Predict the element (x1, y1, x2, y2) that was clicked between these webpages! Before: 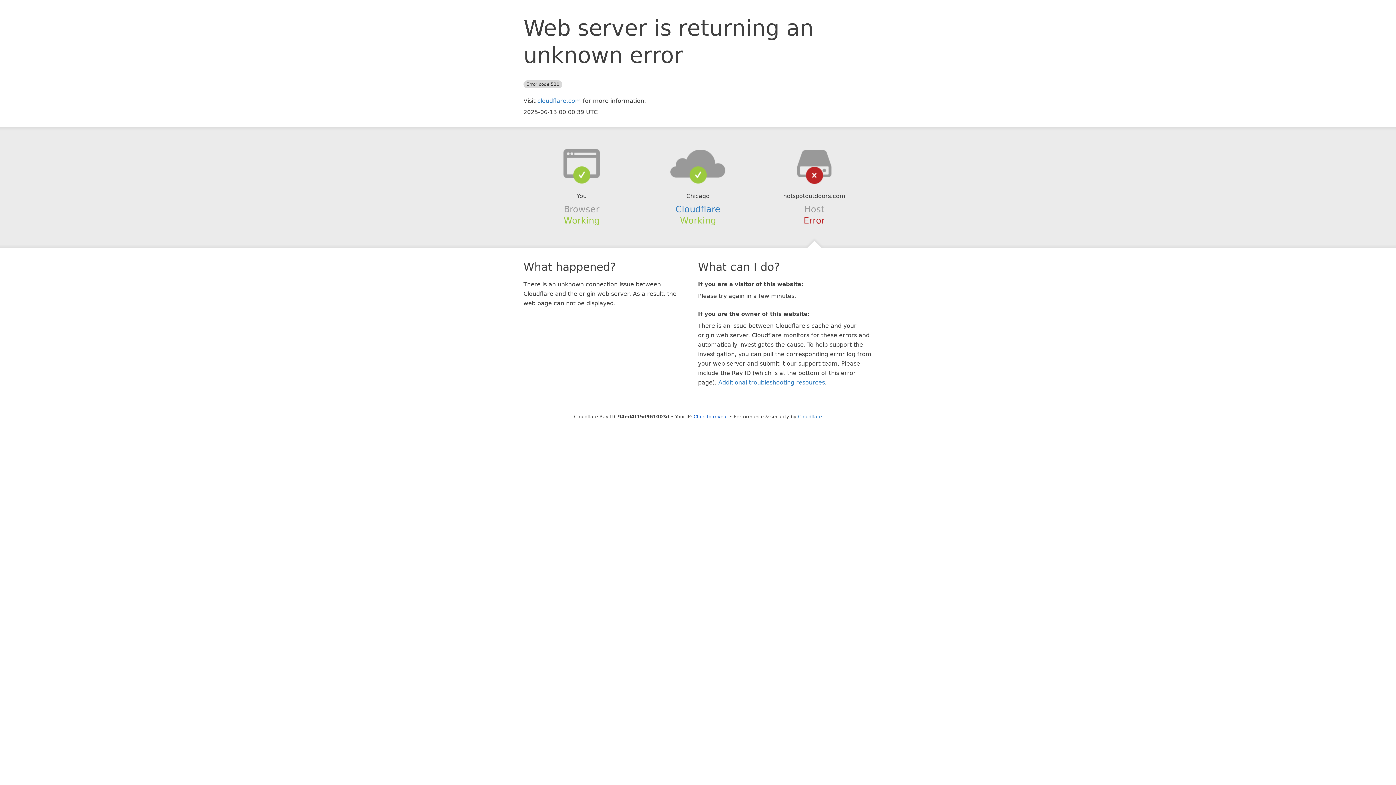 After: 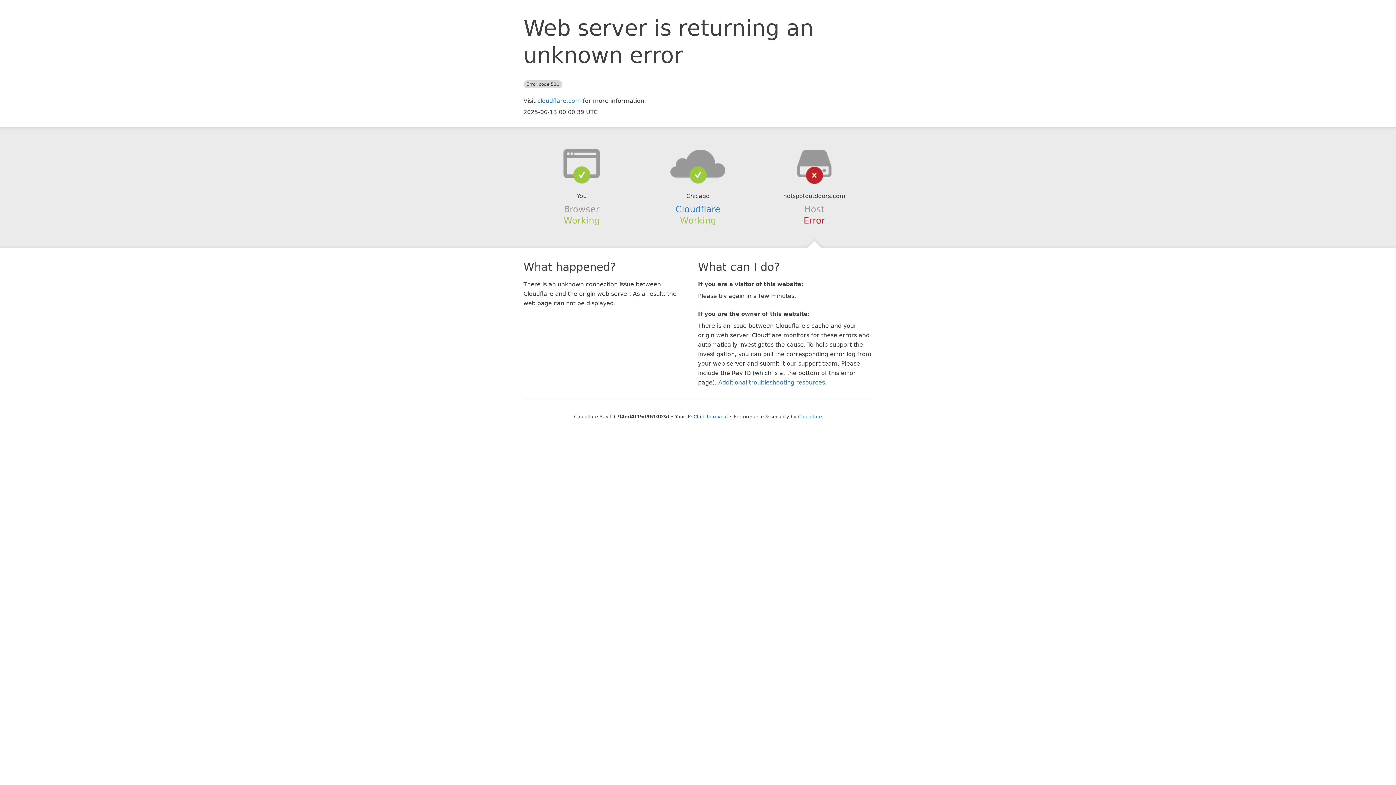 Action: bbox: (639, 148, 756, 178)